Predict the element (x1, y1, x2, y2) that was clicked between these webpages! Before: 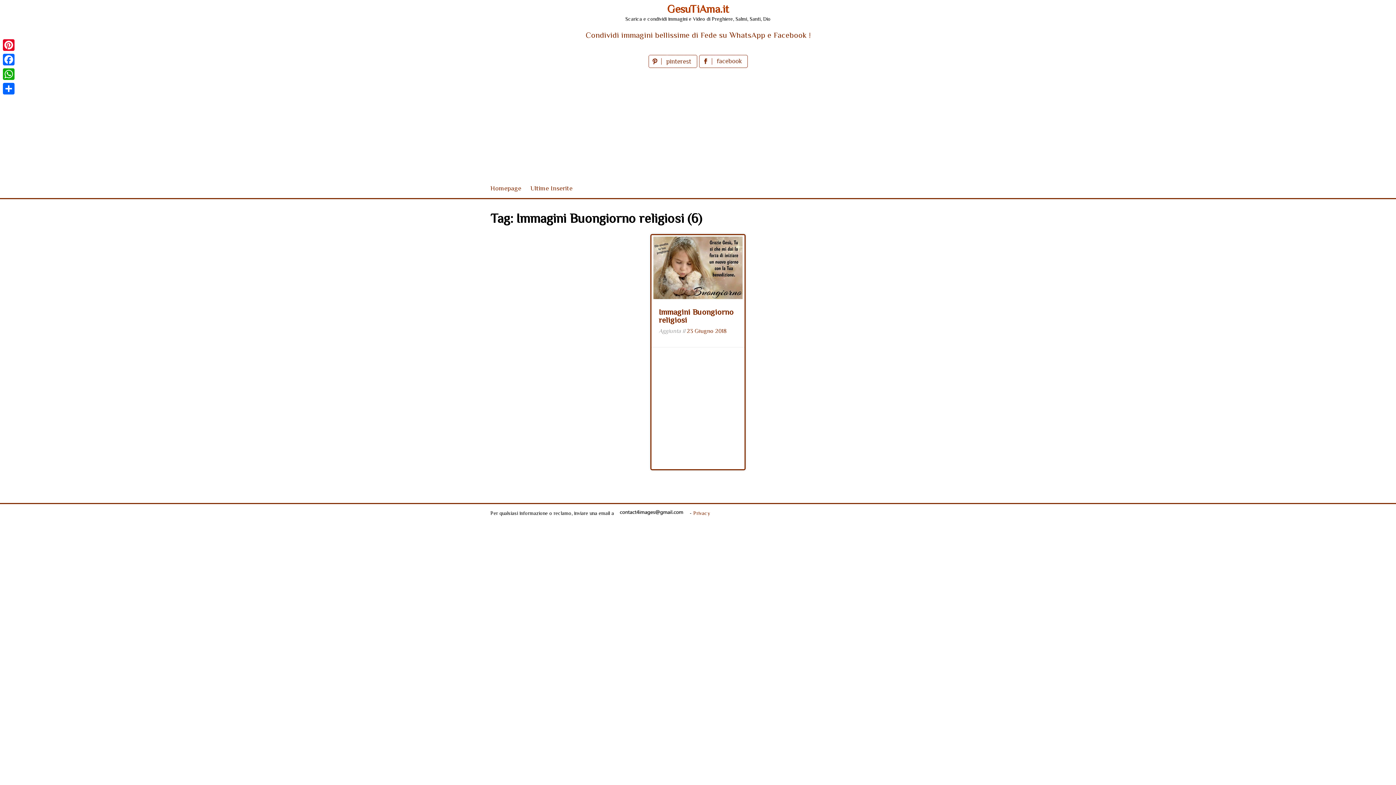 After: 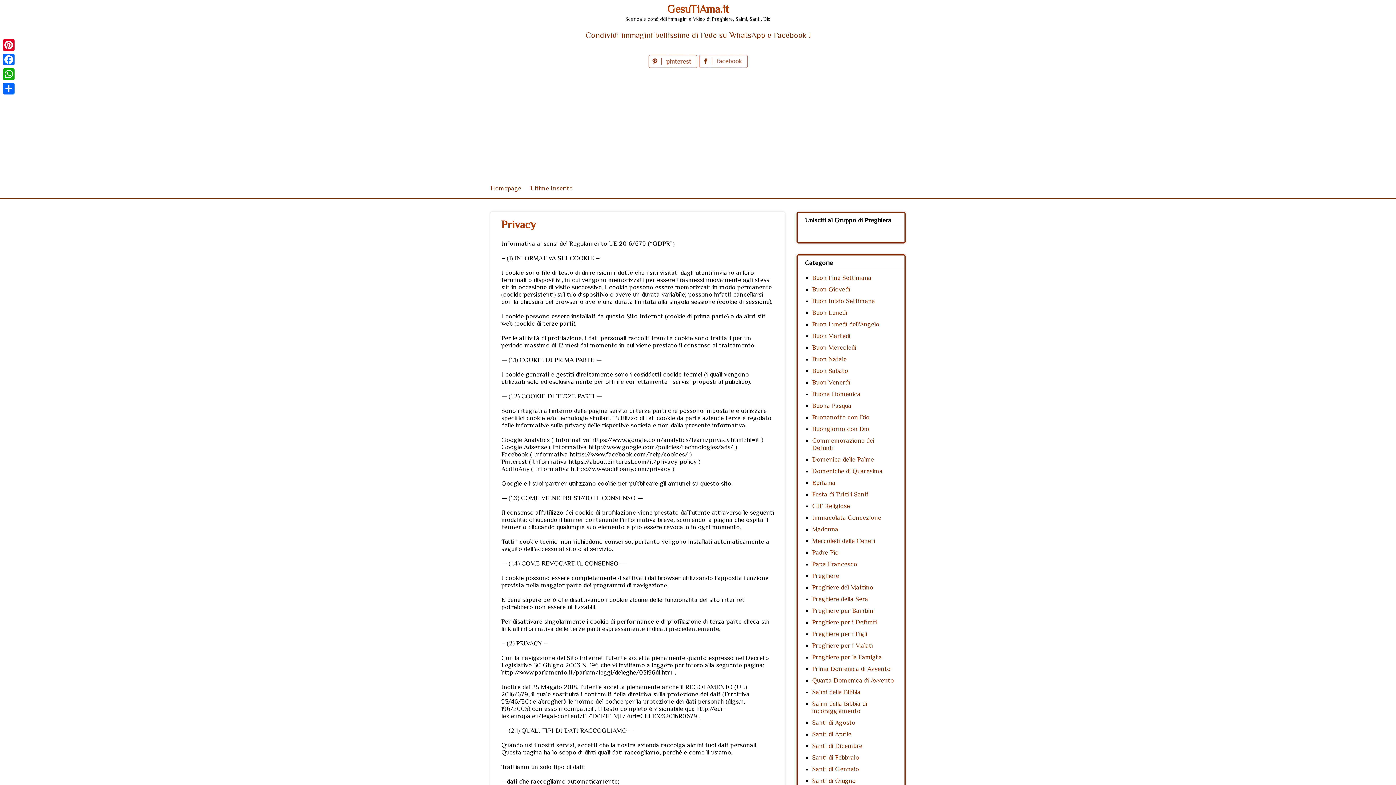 Action: bbox: (693, 510, 710, 516) label: Privacy